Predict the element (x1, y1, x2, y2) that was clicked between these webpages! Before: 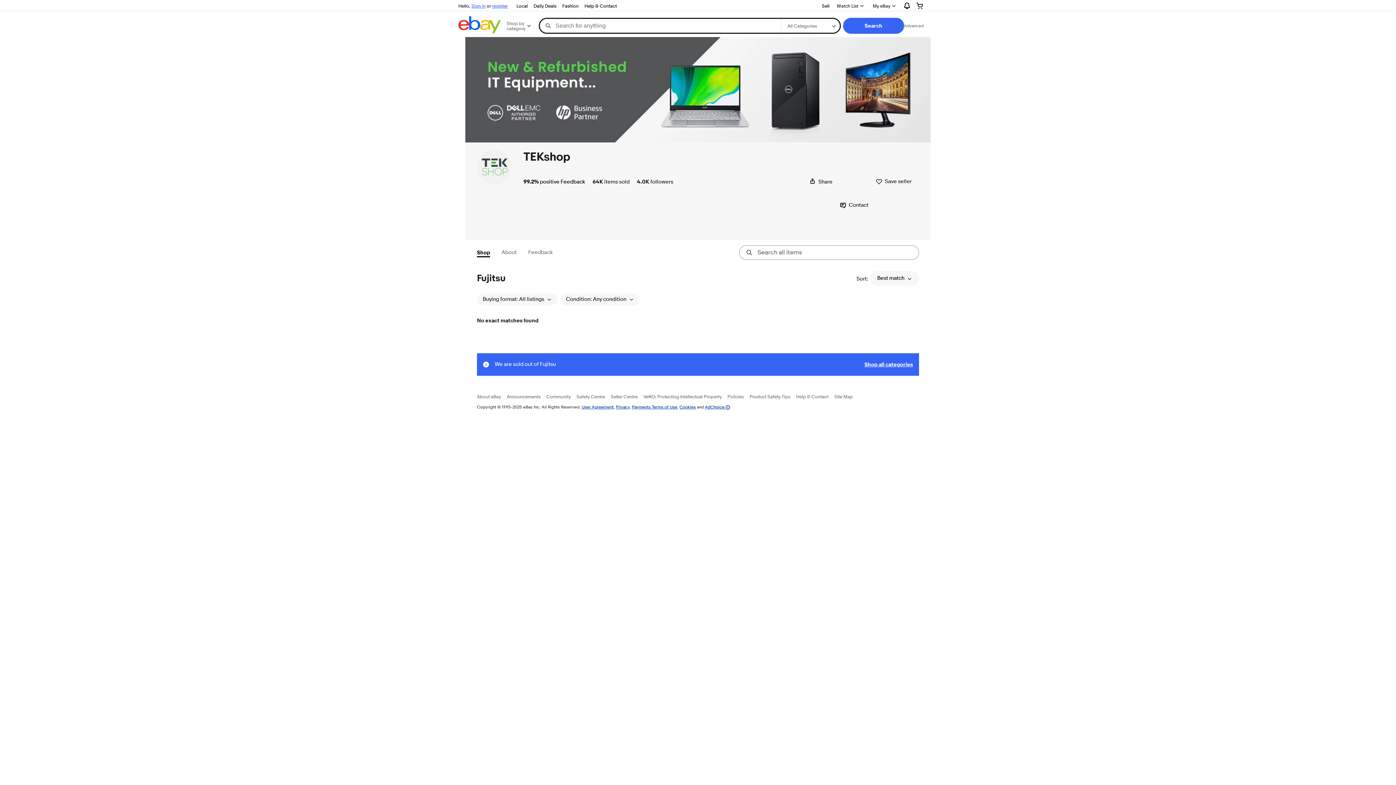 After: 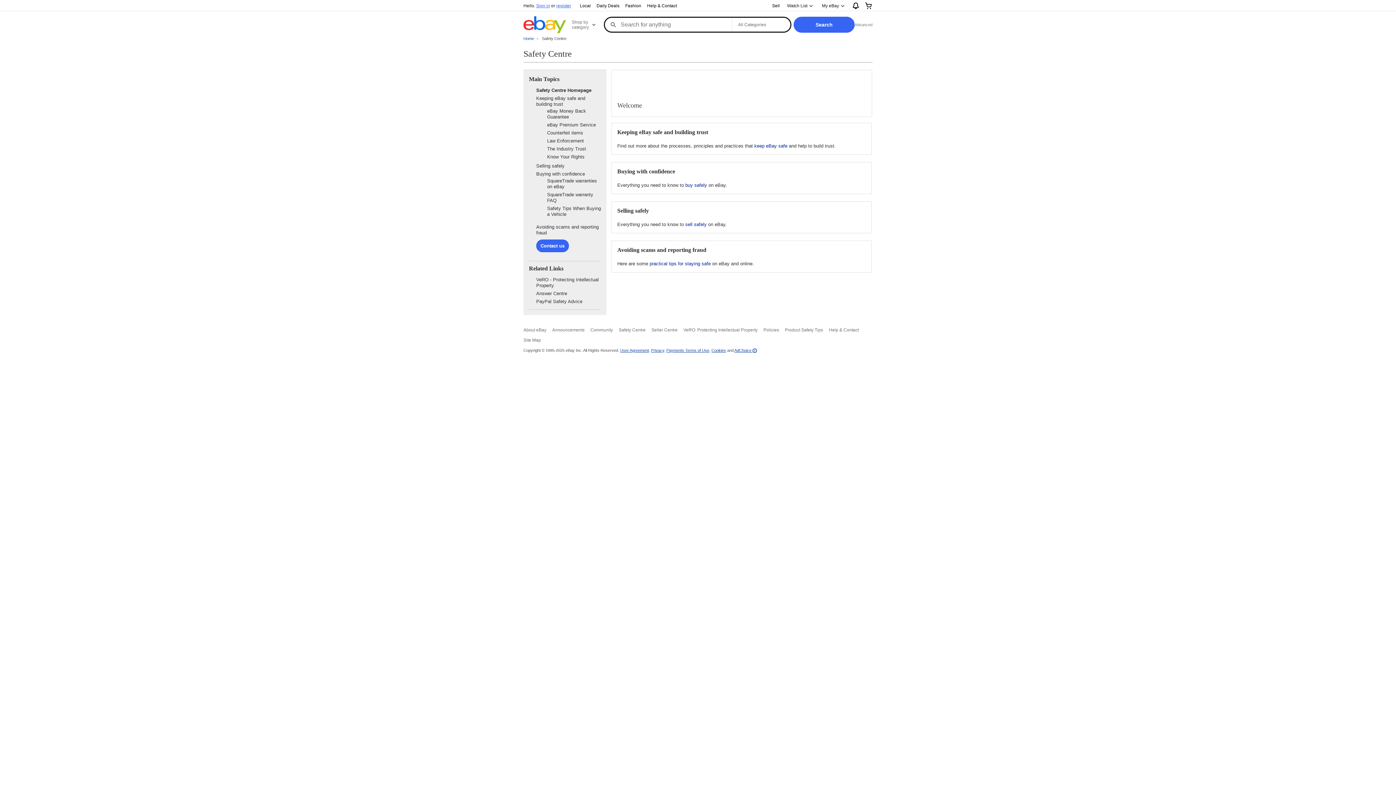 Action: label: Safety Centre bbox: (576, 393, 605, 399)